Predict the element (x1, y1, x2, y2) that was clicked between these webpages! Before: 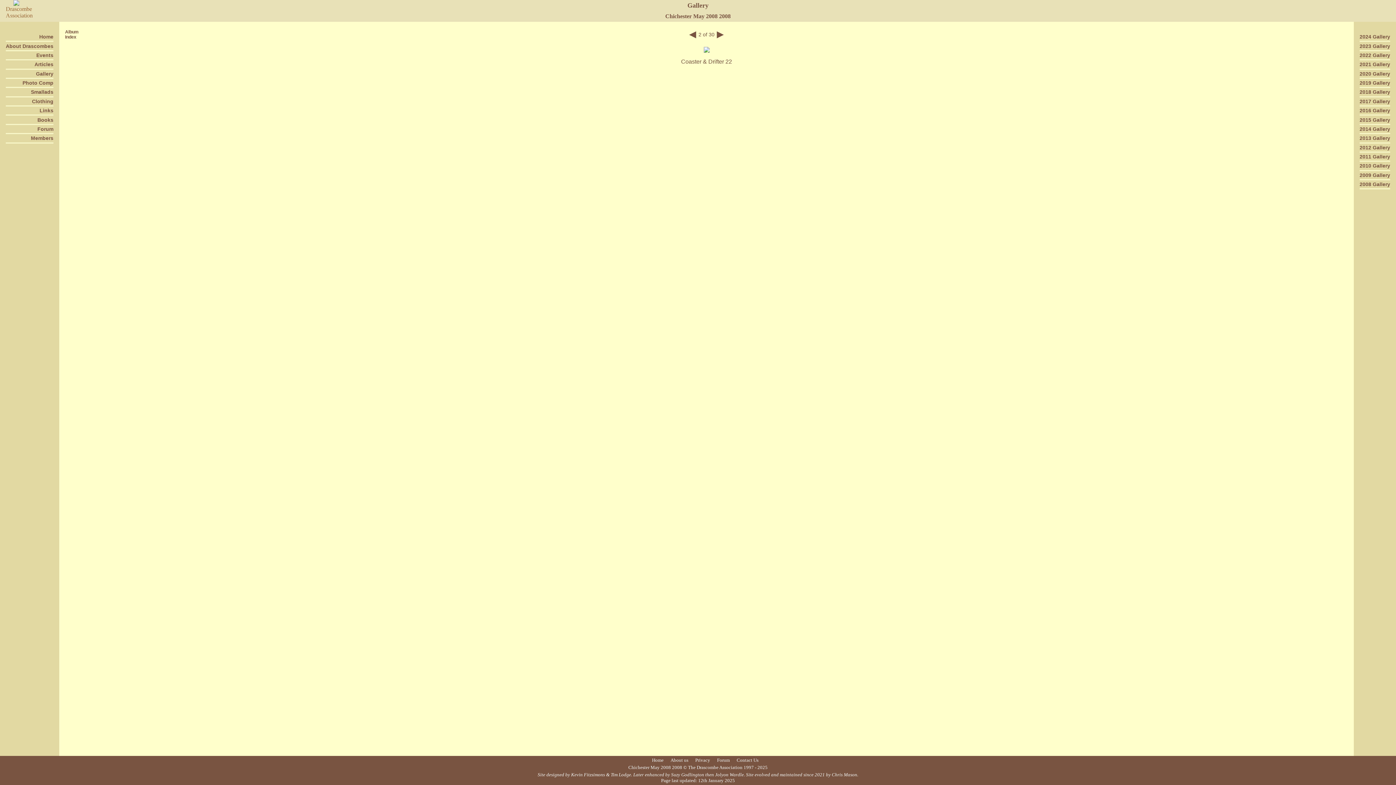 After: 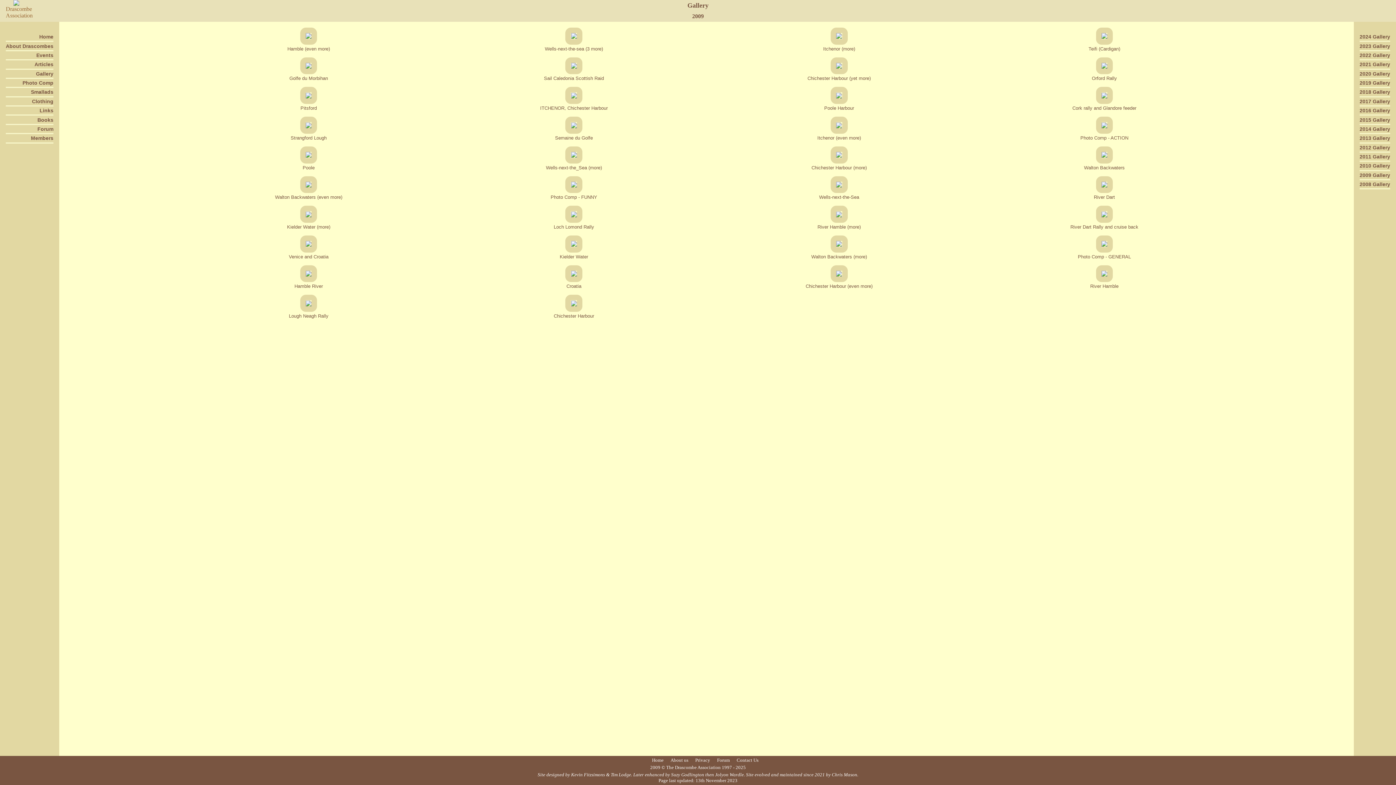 Action: bbox: (1360, 172, 1390, 178) label: 2009 Gallery